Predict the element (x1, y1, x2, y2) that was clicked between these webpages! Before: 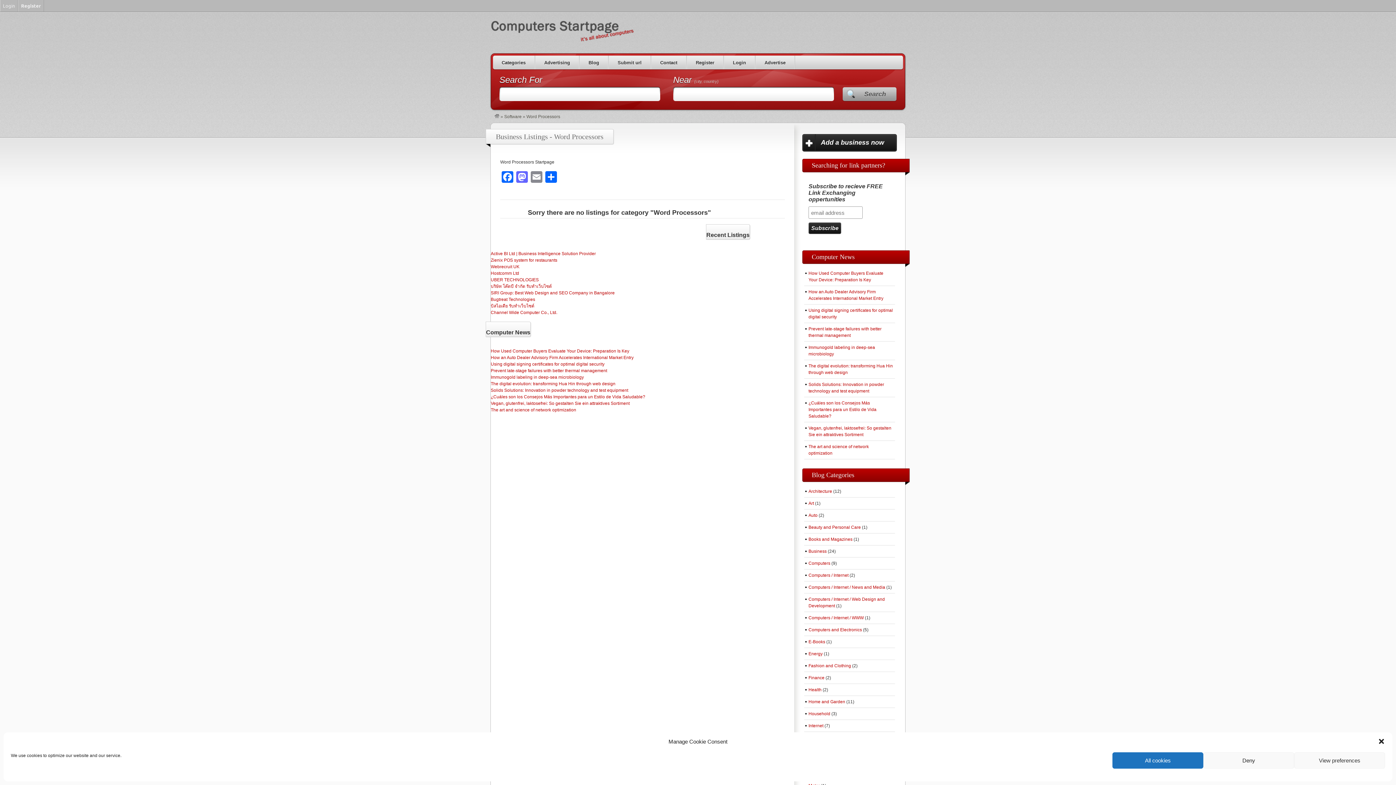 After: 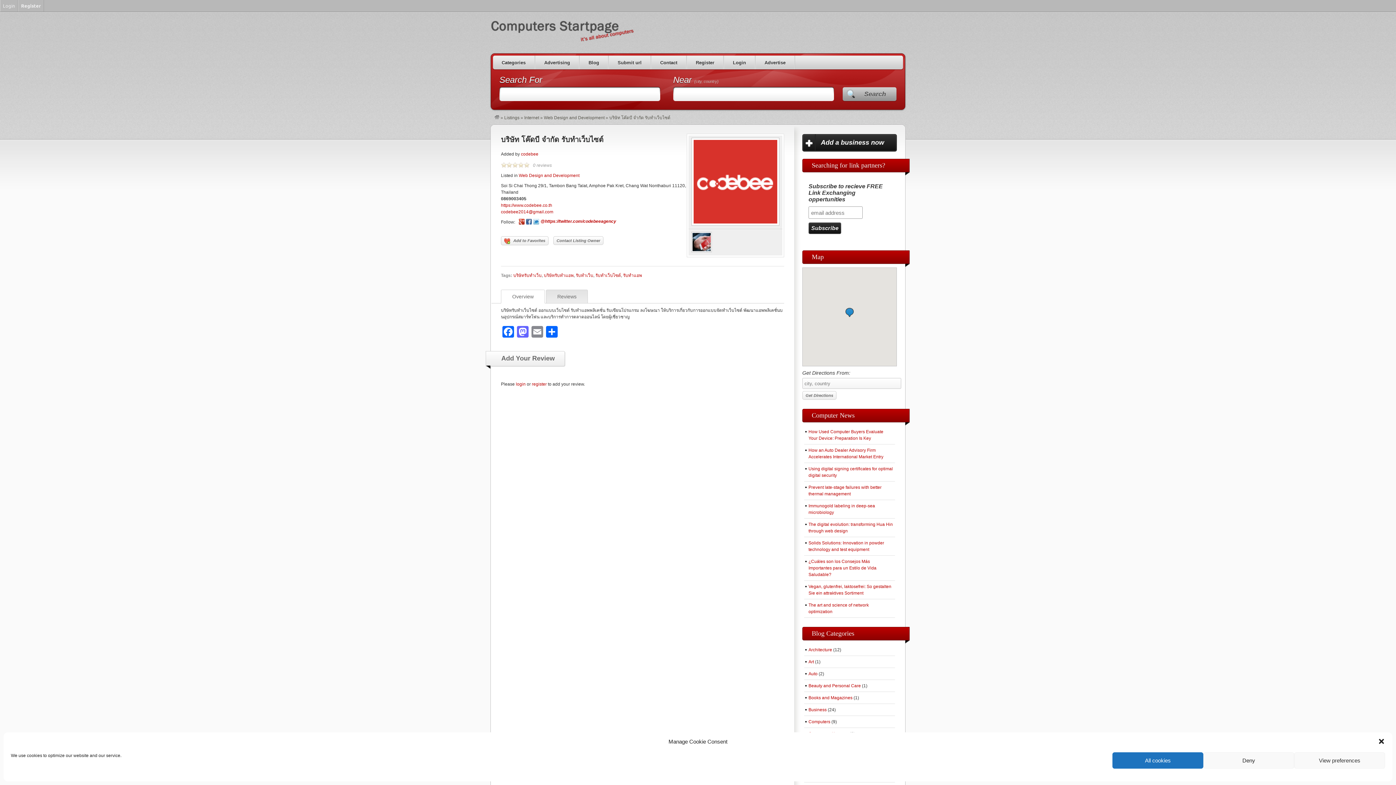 Action: bbox: (490, 284, 552, 289) label: บริษัท โค๊ดบี จำกัด รับทำเว็บไซต์